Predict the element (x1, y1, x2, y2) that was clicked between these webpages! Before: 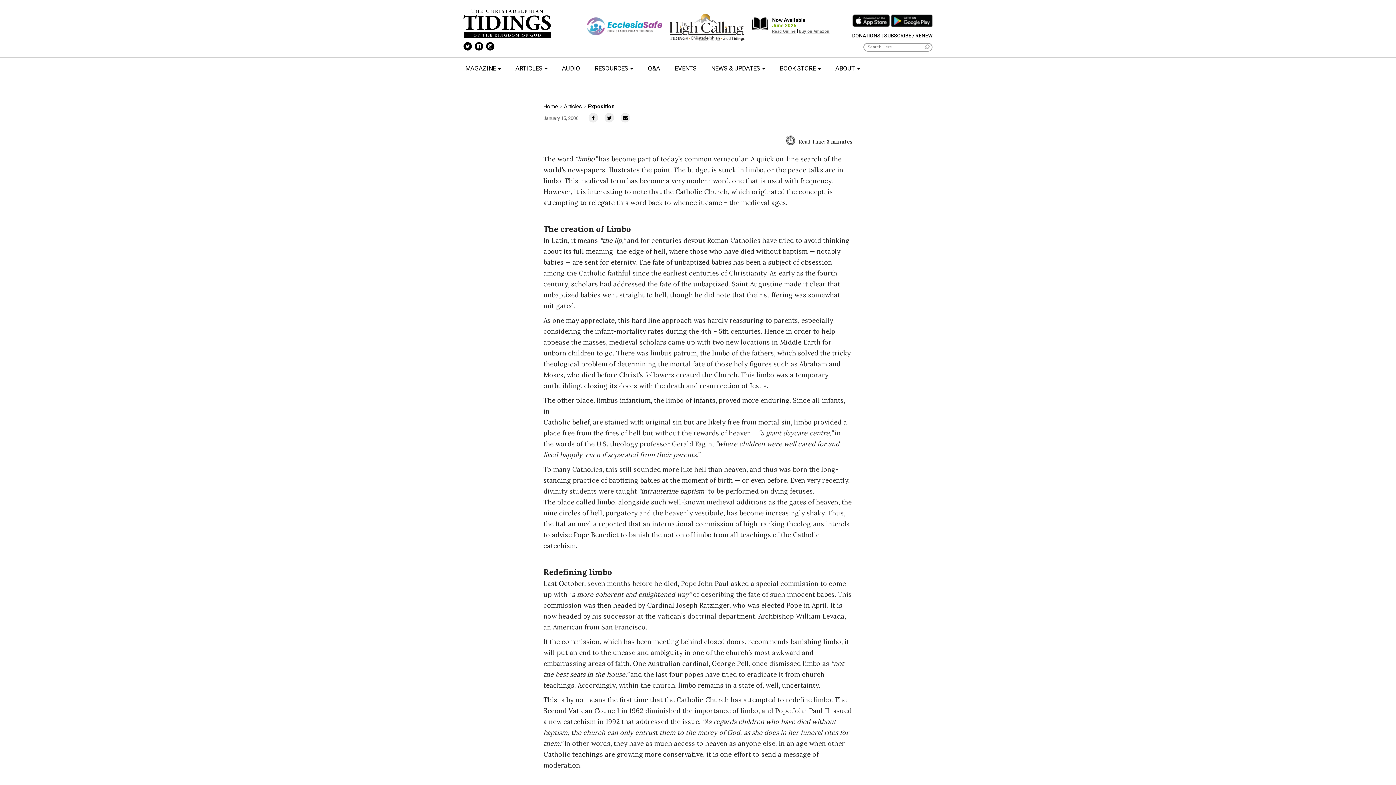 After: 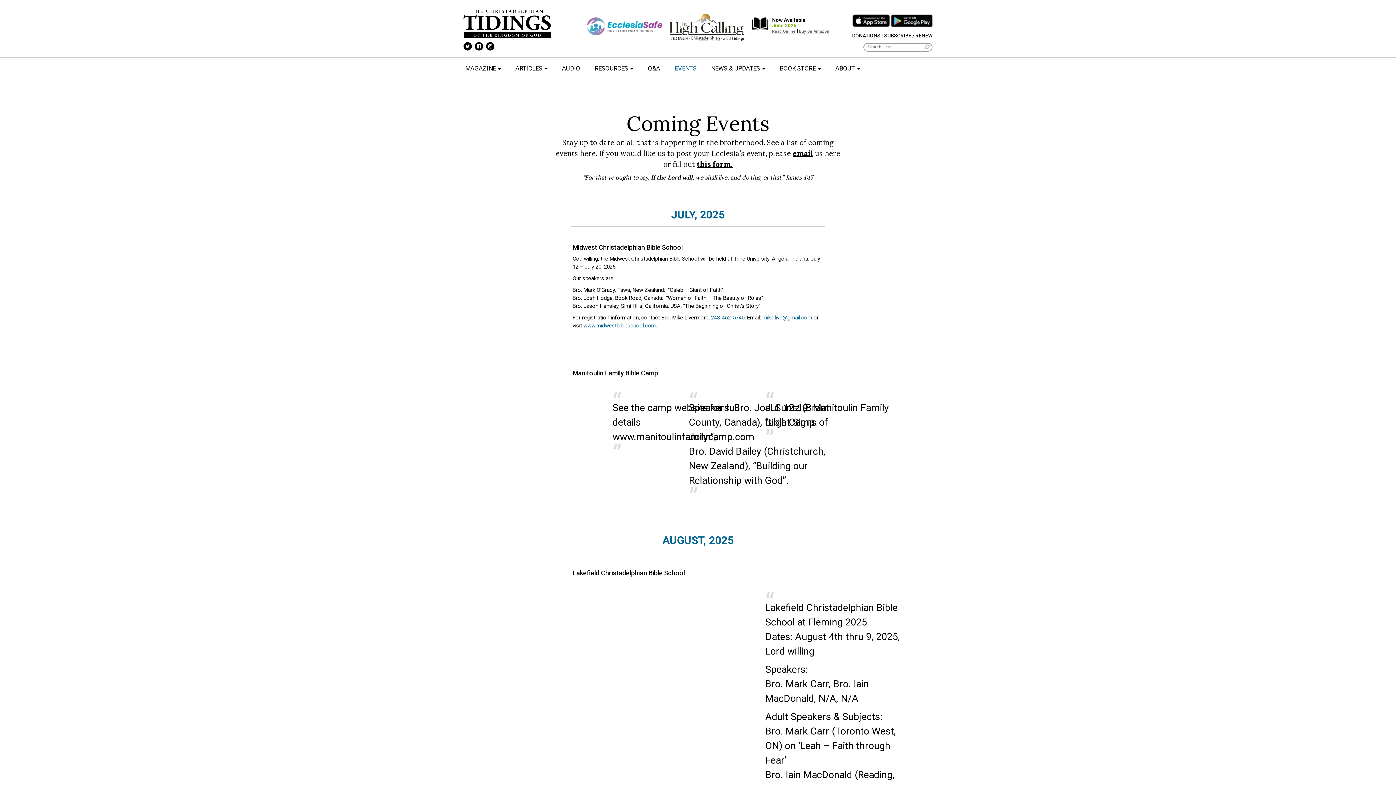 Action: label: EVENTS bbox: (667, 59, 704, 77)